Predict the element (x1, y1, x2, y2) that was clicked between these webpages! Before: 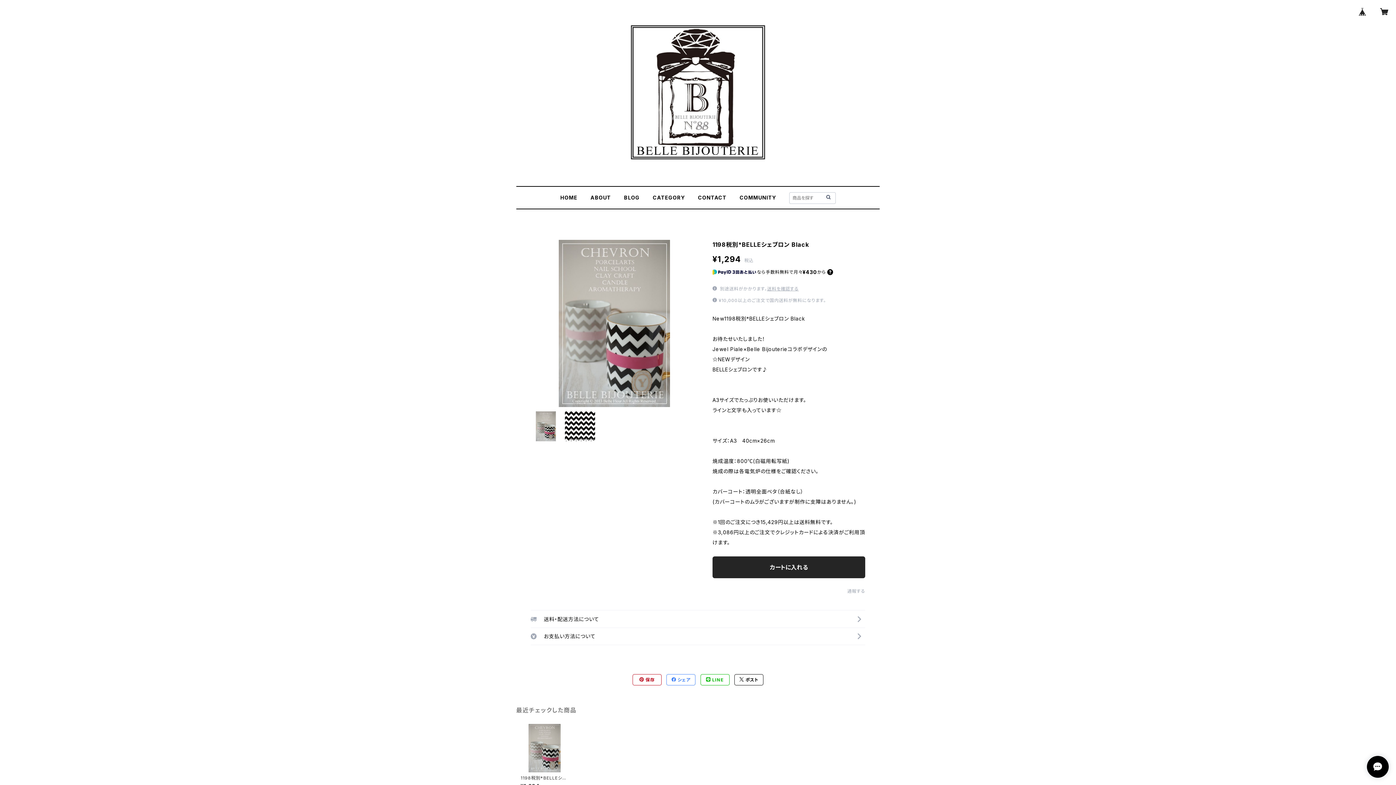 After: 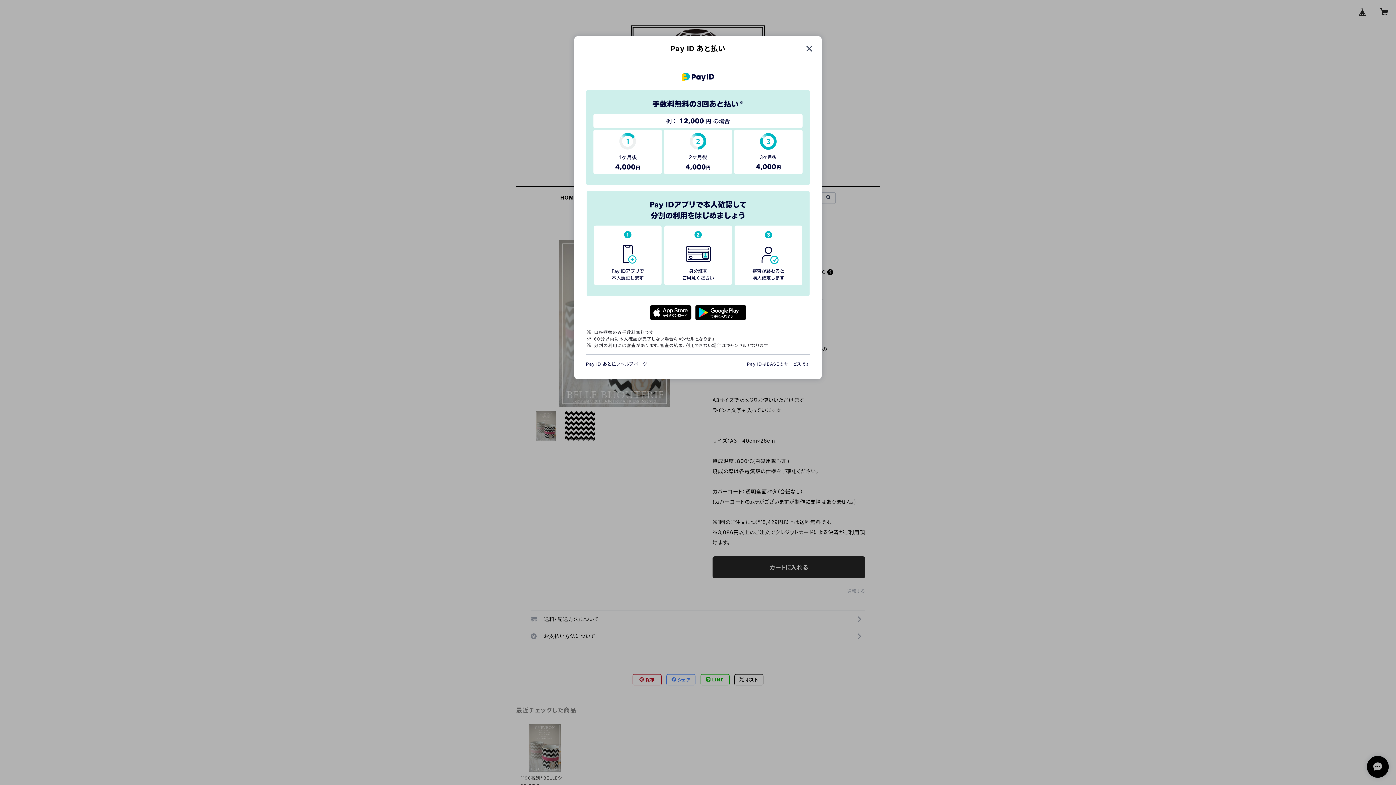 Action: bbox: (827, 269, 833, 275)